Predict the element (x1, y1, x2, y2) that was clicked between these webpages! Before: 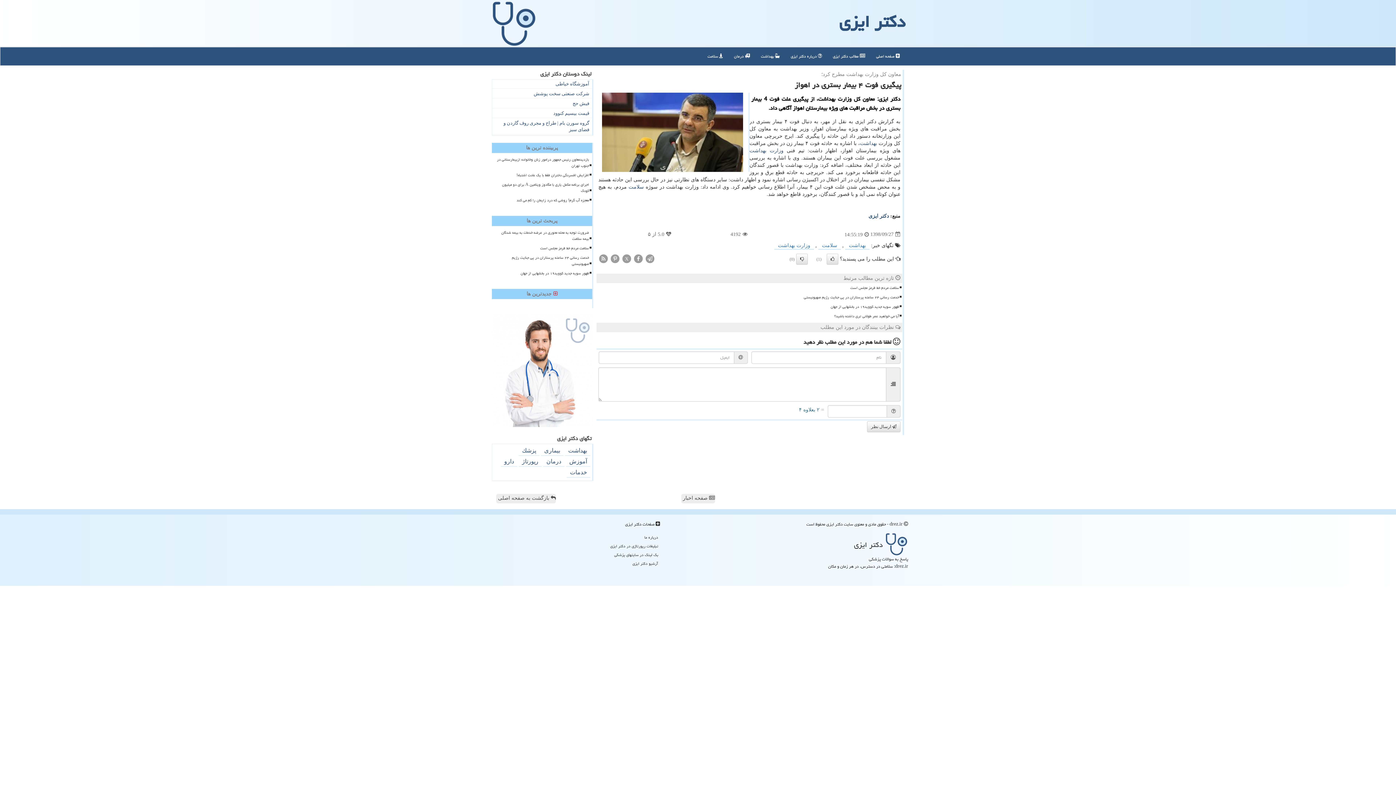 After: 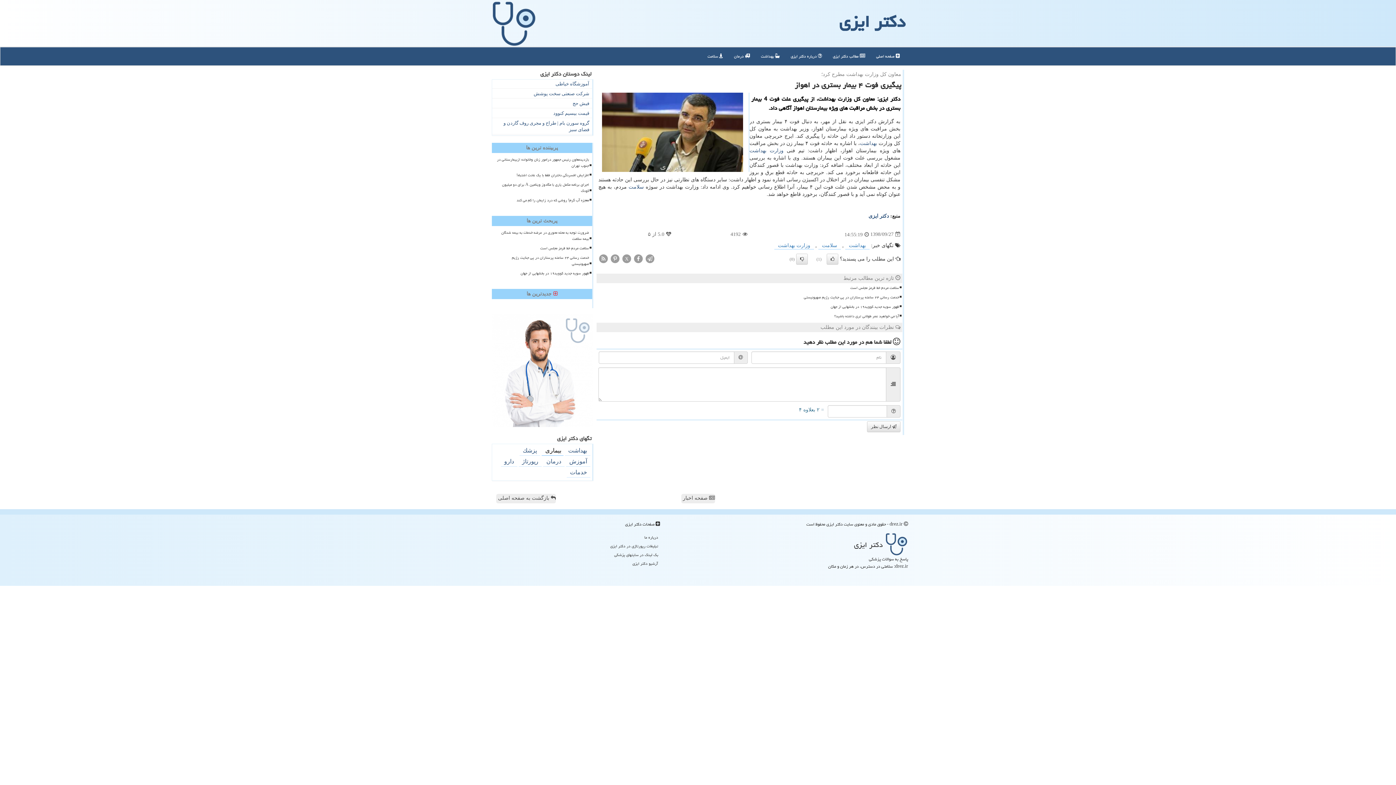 Action: bbox: (541, 446, 563, 456) label: بیماری